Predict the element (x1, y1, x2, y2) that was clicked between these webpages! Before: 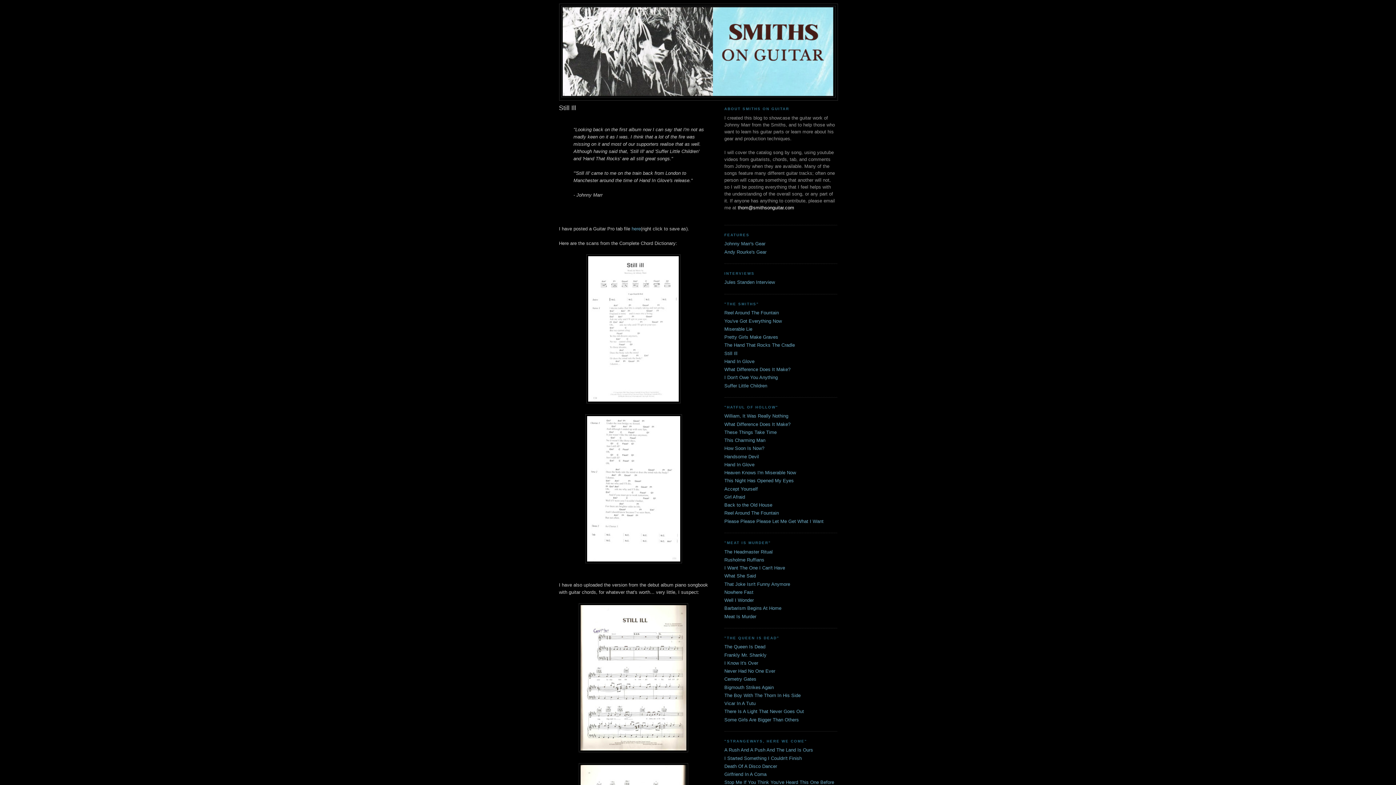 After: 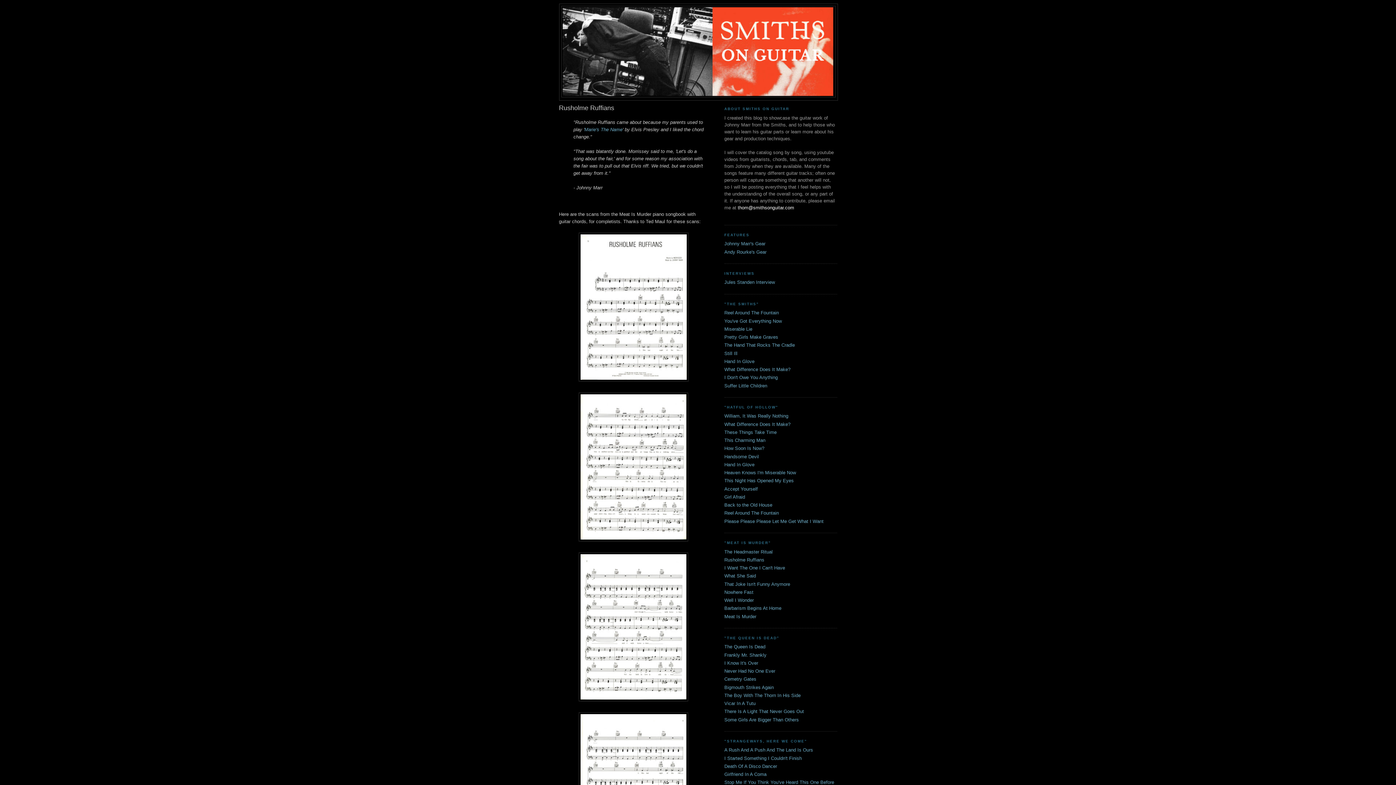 Action: bbox: (724, 557, 764, 562) label: Rusholme Ruffians